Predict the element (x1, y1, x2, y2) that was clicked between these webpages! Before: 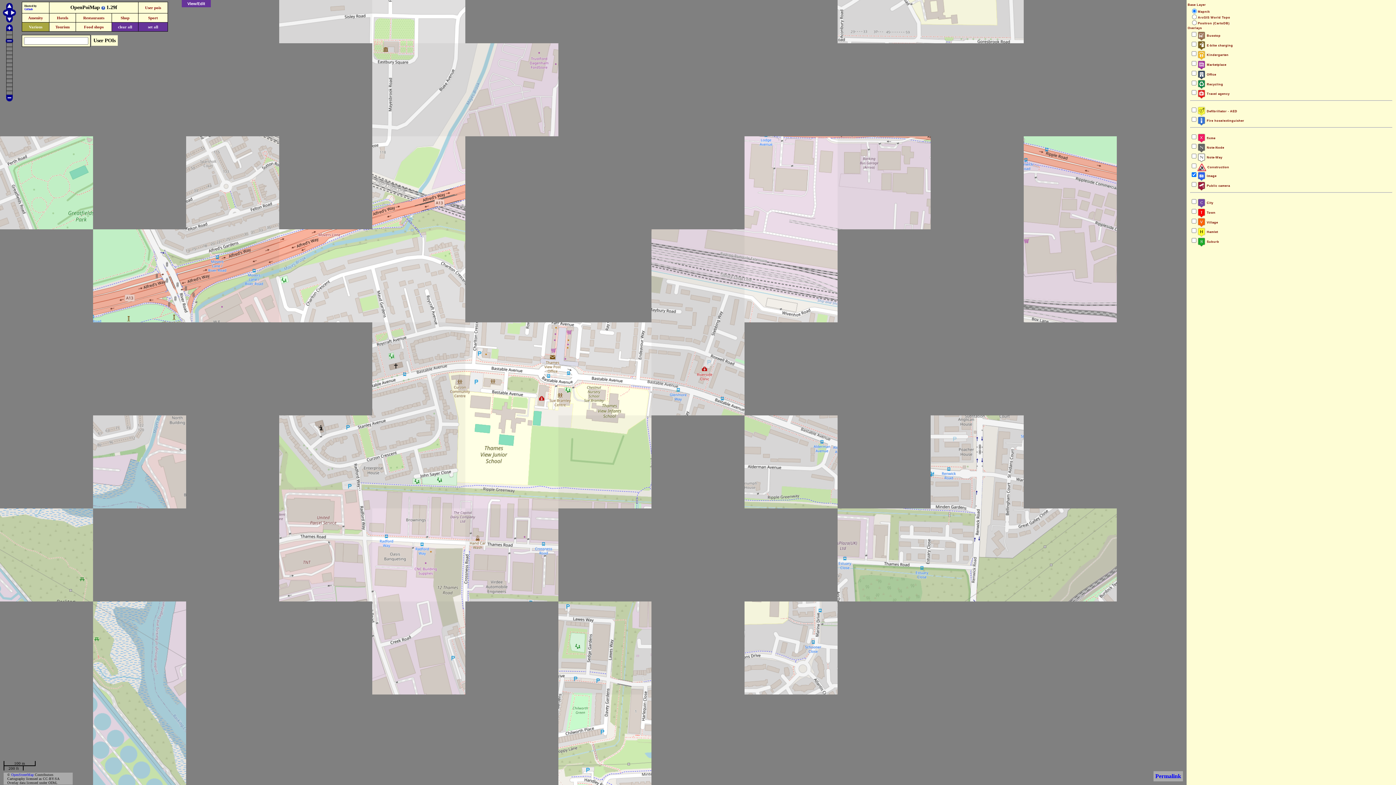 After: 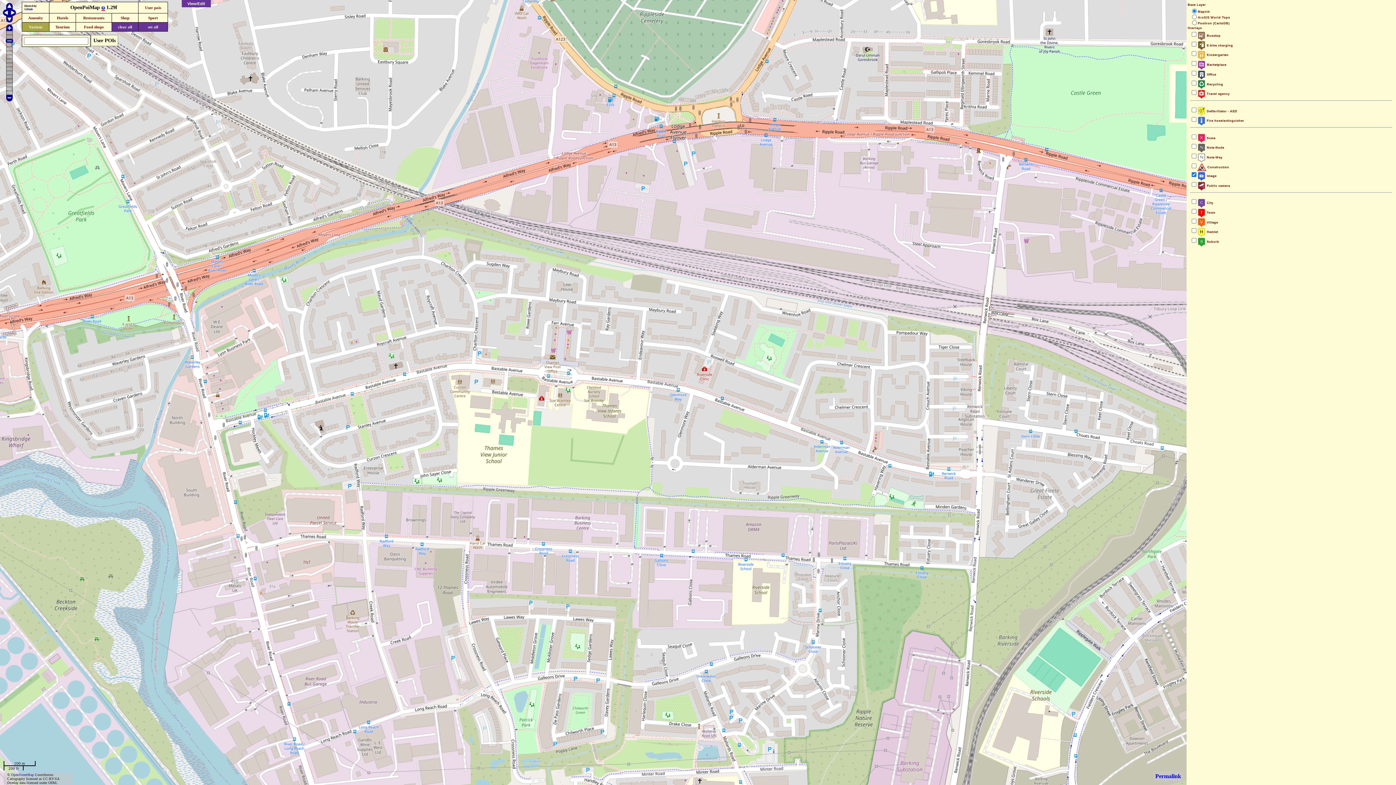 Action: bbox: (101, 4, 104, 10)